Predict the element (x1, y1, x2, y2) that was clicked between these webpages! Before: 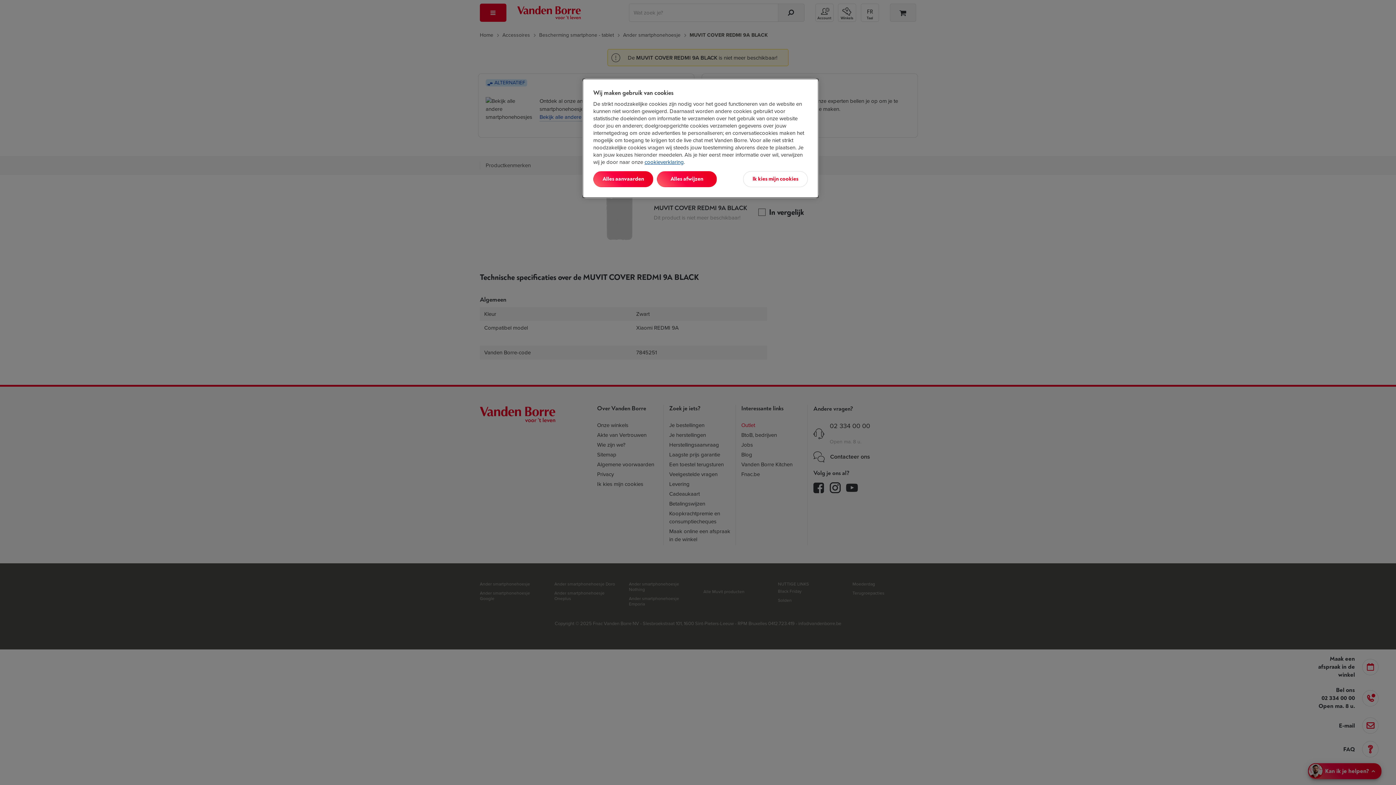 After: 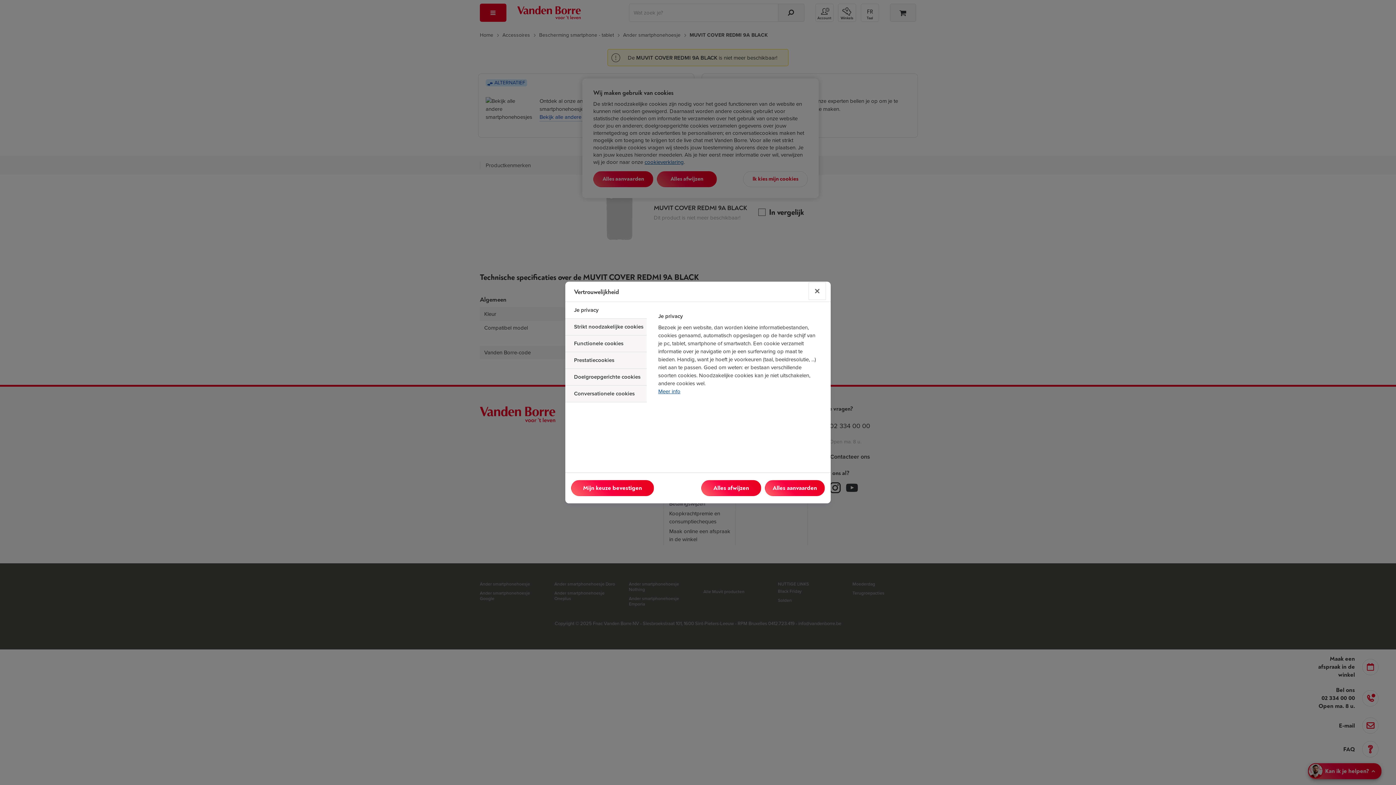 Action: bbox: (743, 171, 808, 187) label: Ik kies mijn cookies